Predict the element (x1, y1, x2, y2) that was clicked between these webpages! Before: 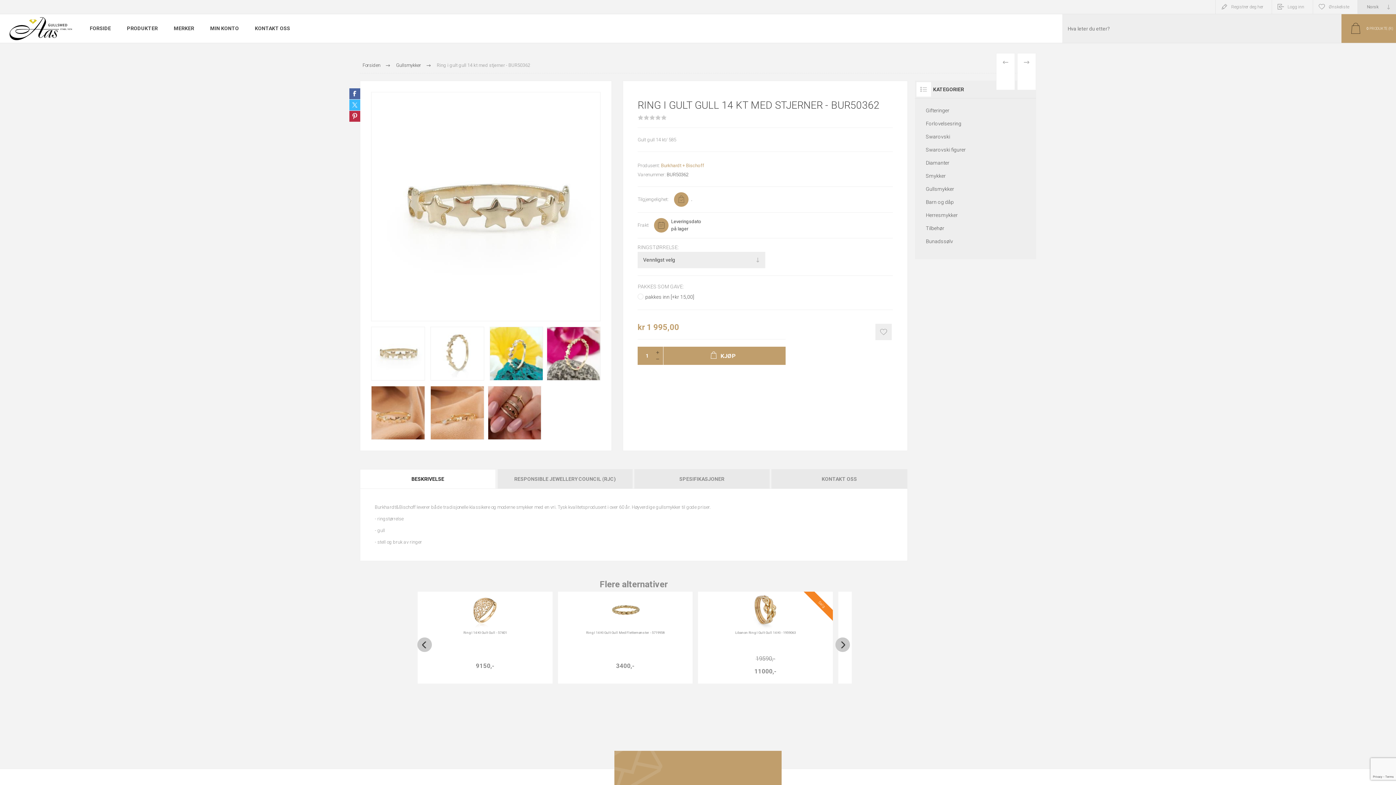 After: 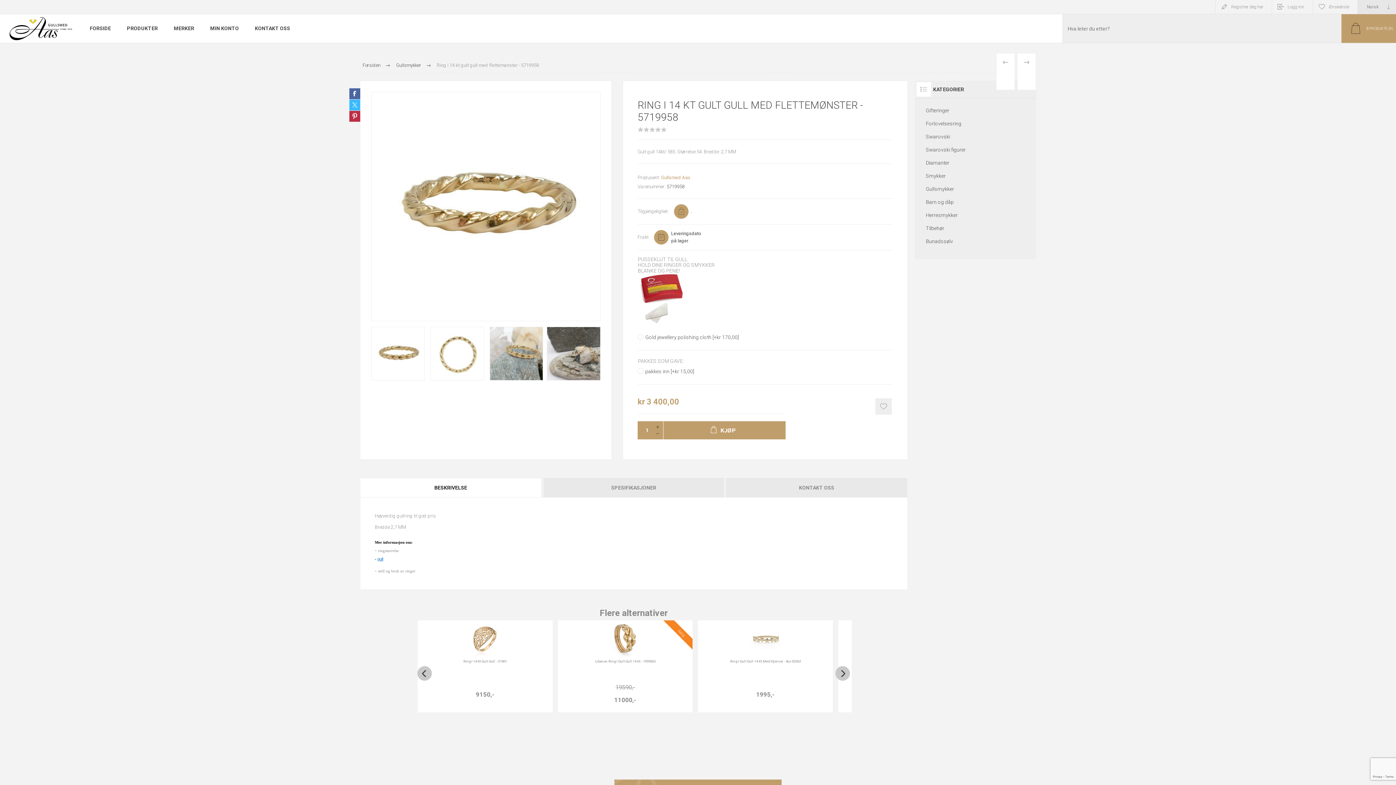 Action: label: Ring I 14 Kt Gult Gull Med Flettemønster - 5719958
3400,- bbox: (558, 592, 692, 683)